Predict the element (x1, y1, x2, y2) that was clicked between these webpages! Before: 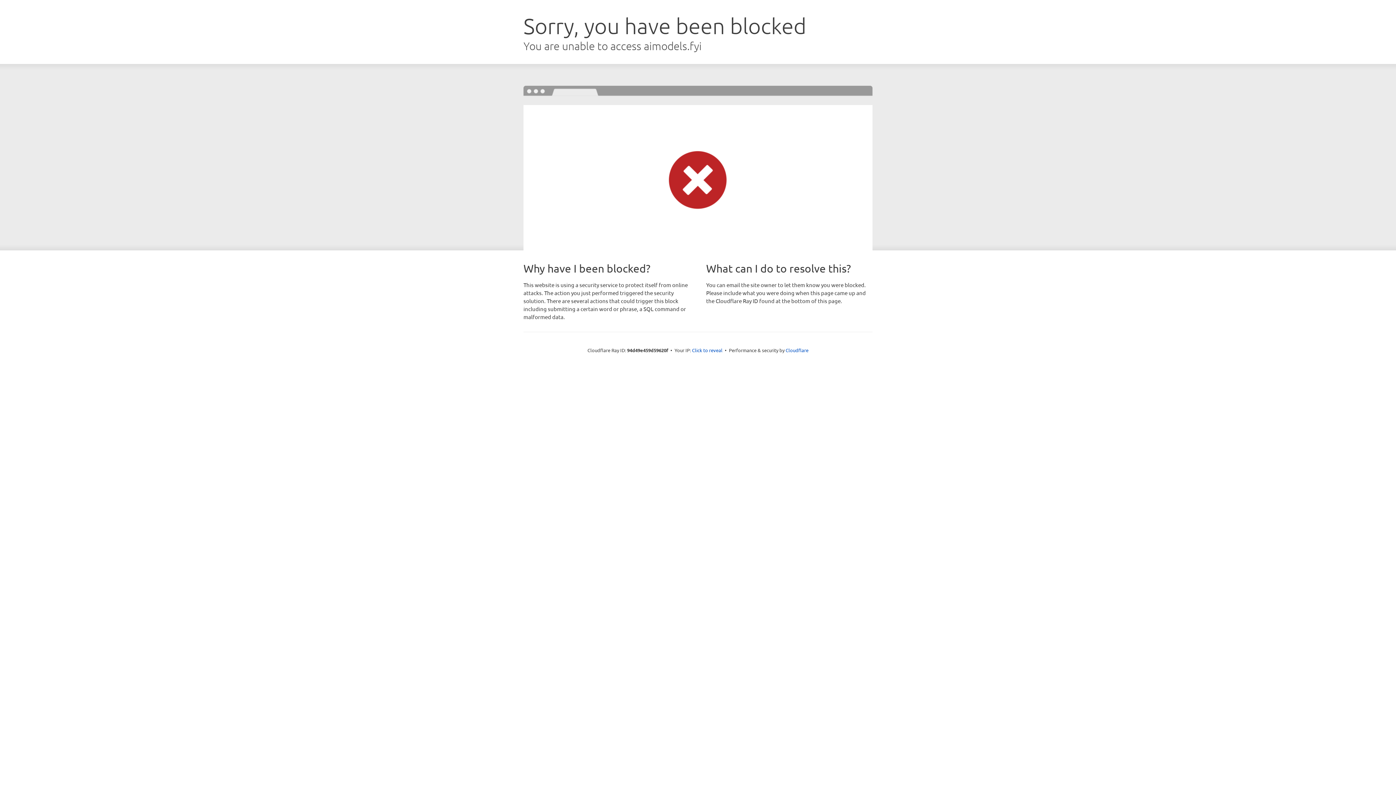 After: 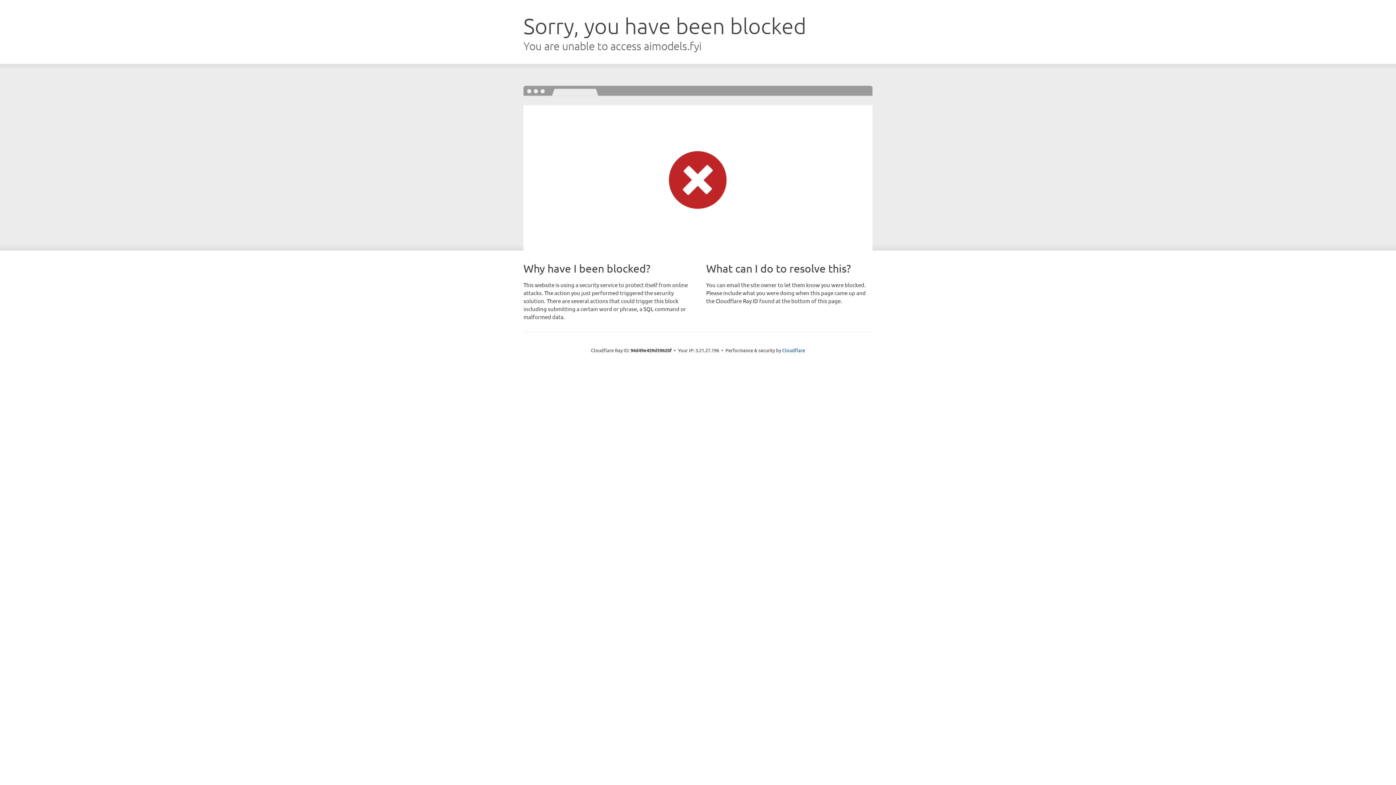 Action: bbox: (692, 346, 722, 353) label: Click to reveal